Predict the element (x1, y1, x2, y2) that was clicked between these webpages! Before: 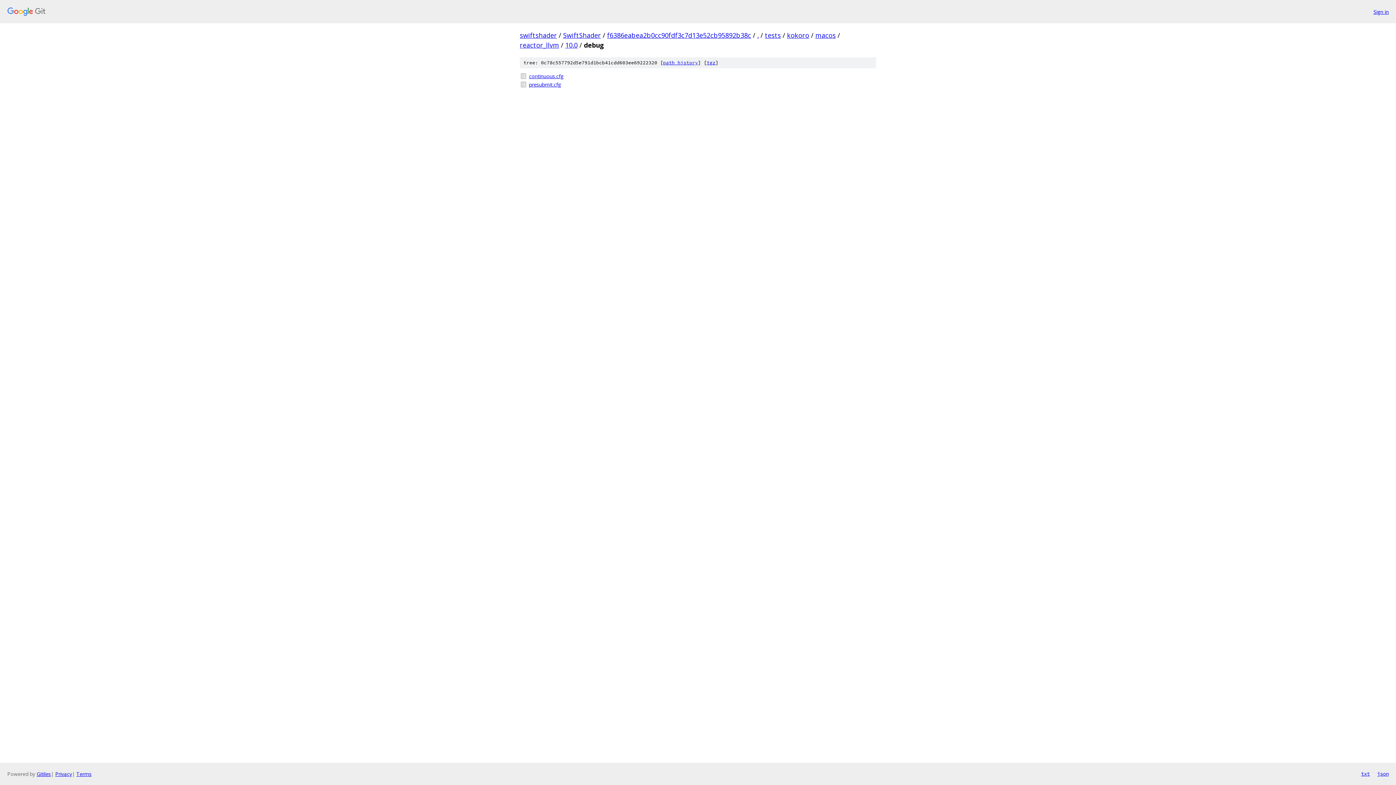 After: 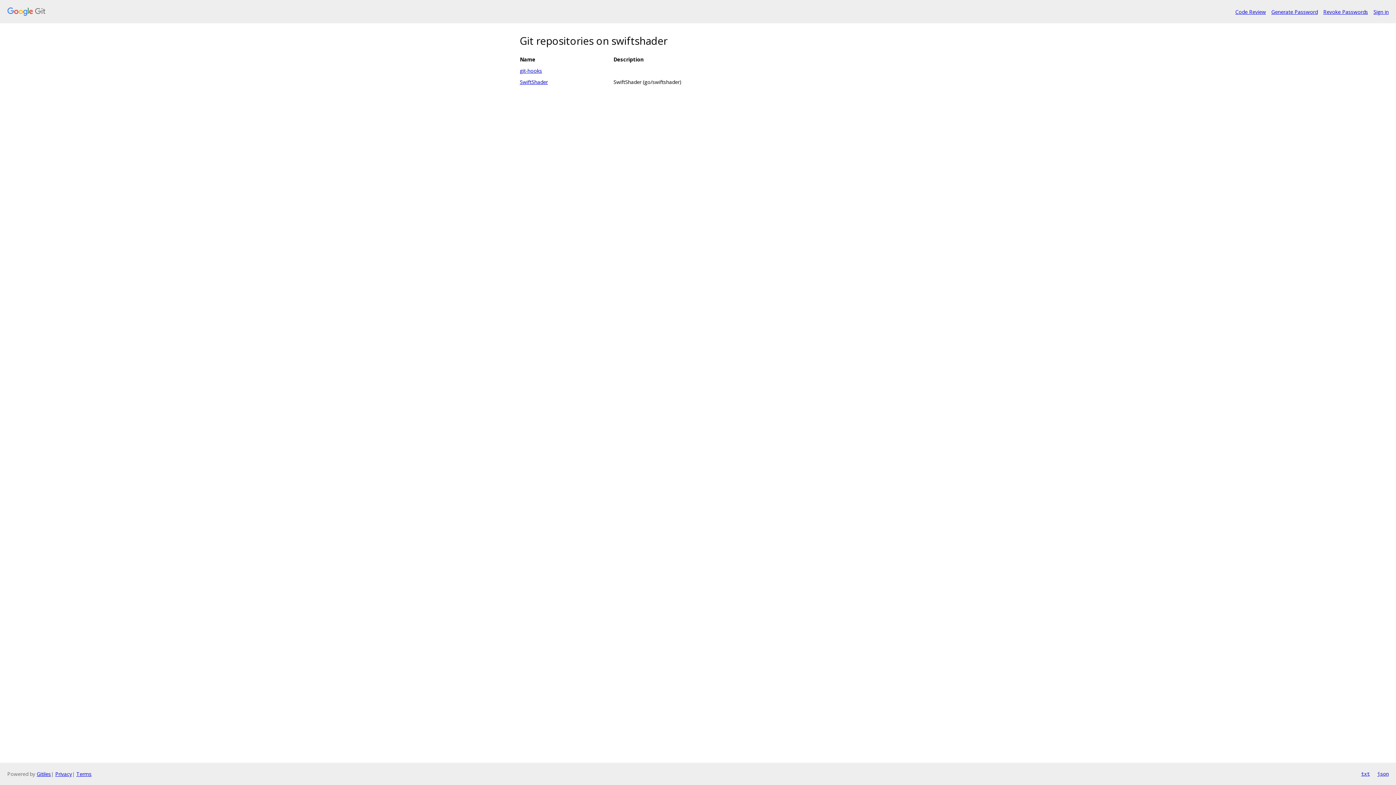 Action: label: swiftshader bbox: (520, 30, 557, 39)